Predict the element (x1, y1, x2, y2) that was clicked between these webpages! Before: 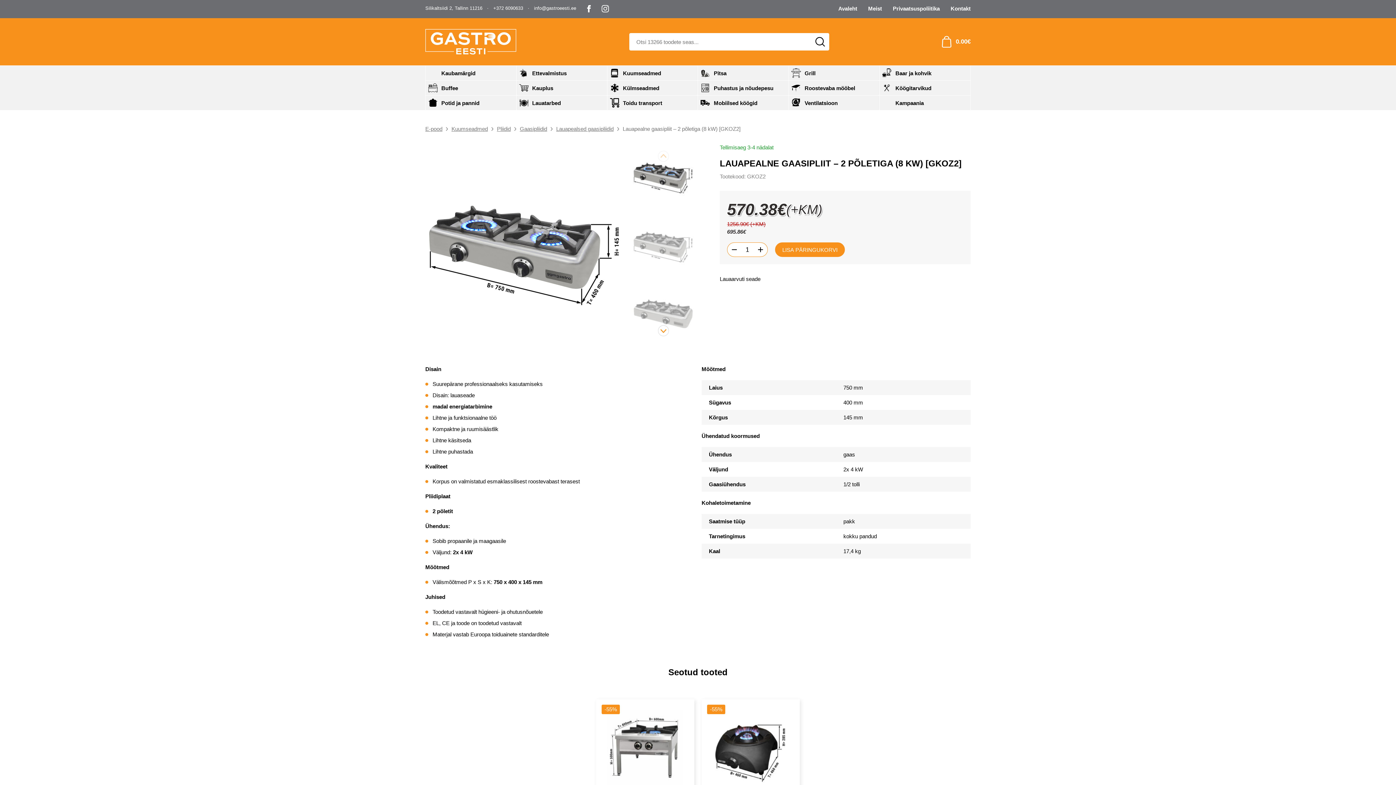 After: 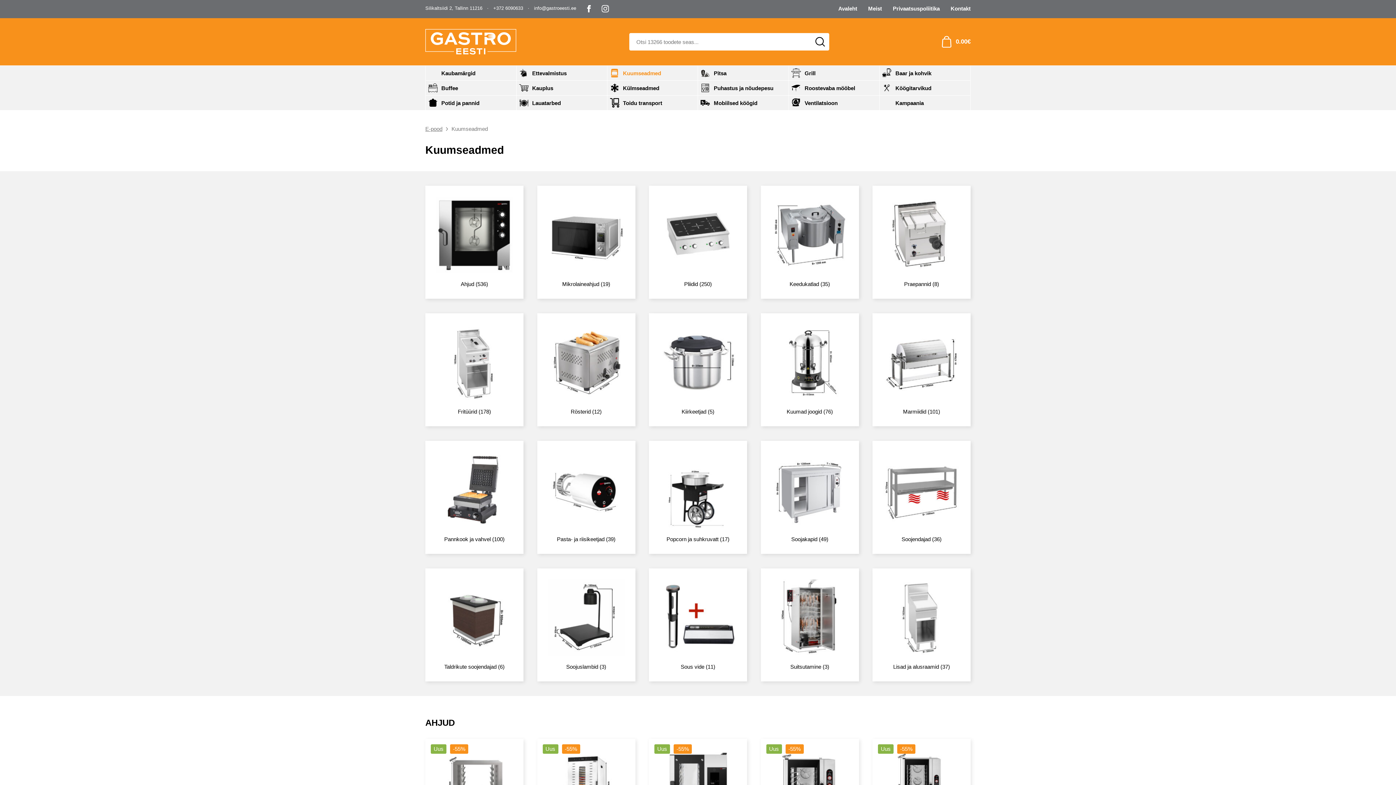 Action: bbox: (607, 65, 697, 80) label: Kuumseadmed